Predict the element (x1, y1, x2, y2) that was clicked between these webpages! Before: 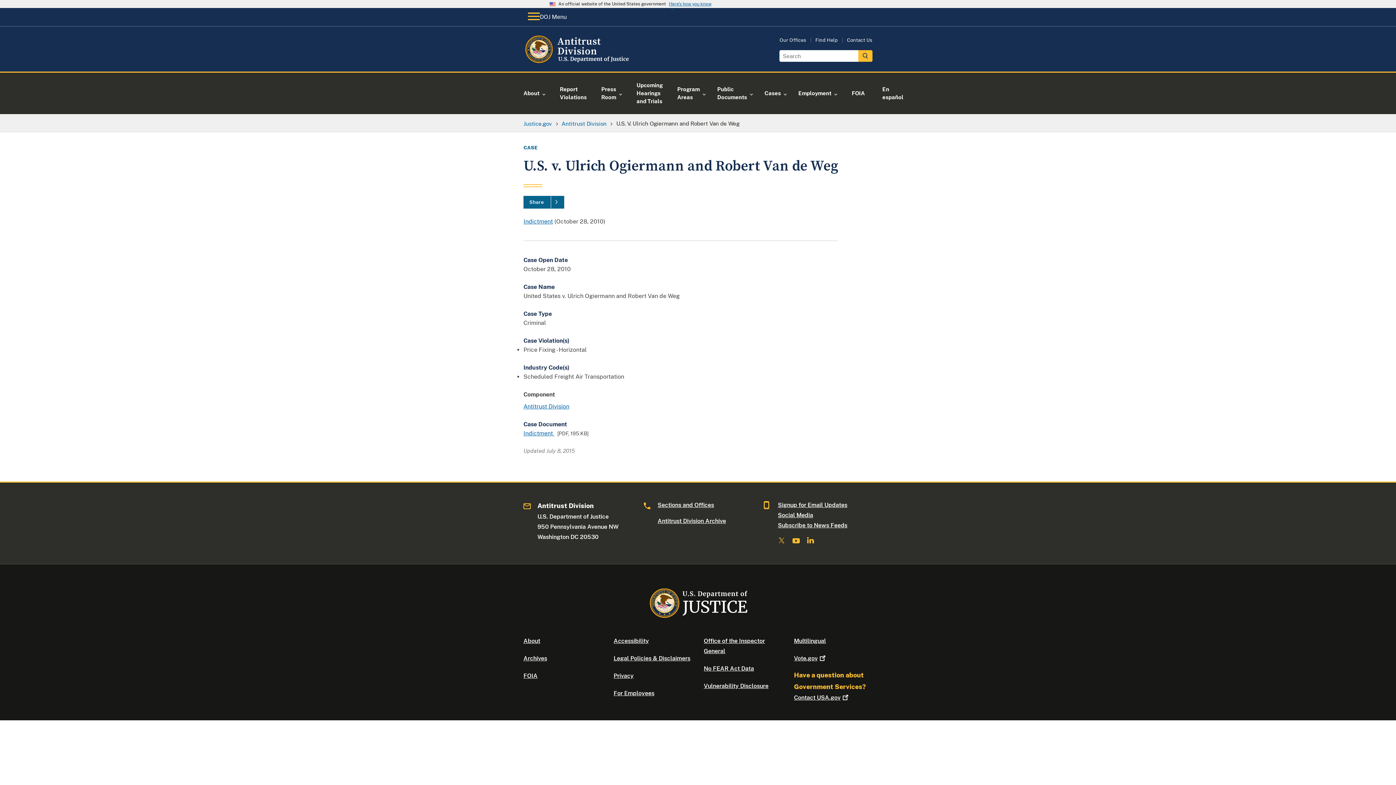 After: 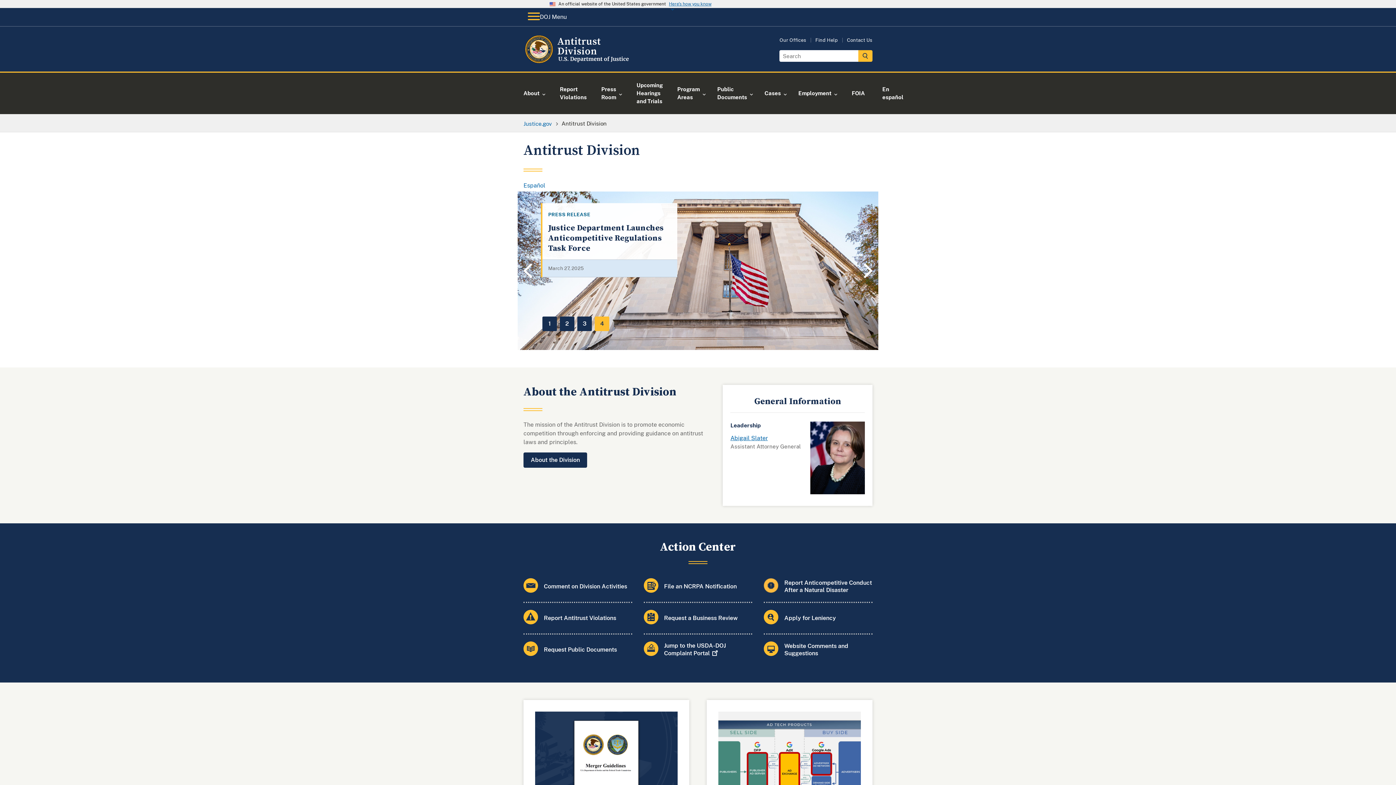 Action: label: Antitrust Division bbox: (523, 403, 569, 410)